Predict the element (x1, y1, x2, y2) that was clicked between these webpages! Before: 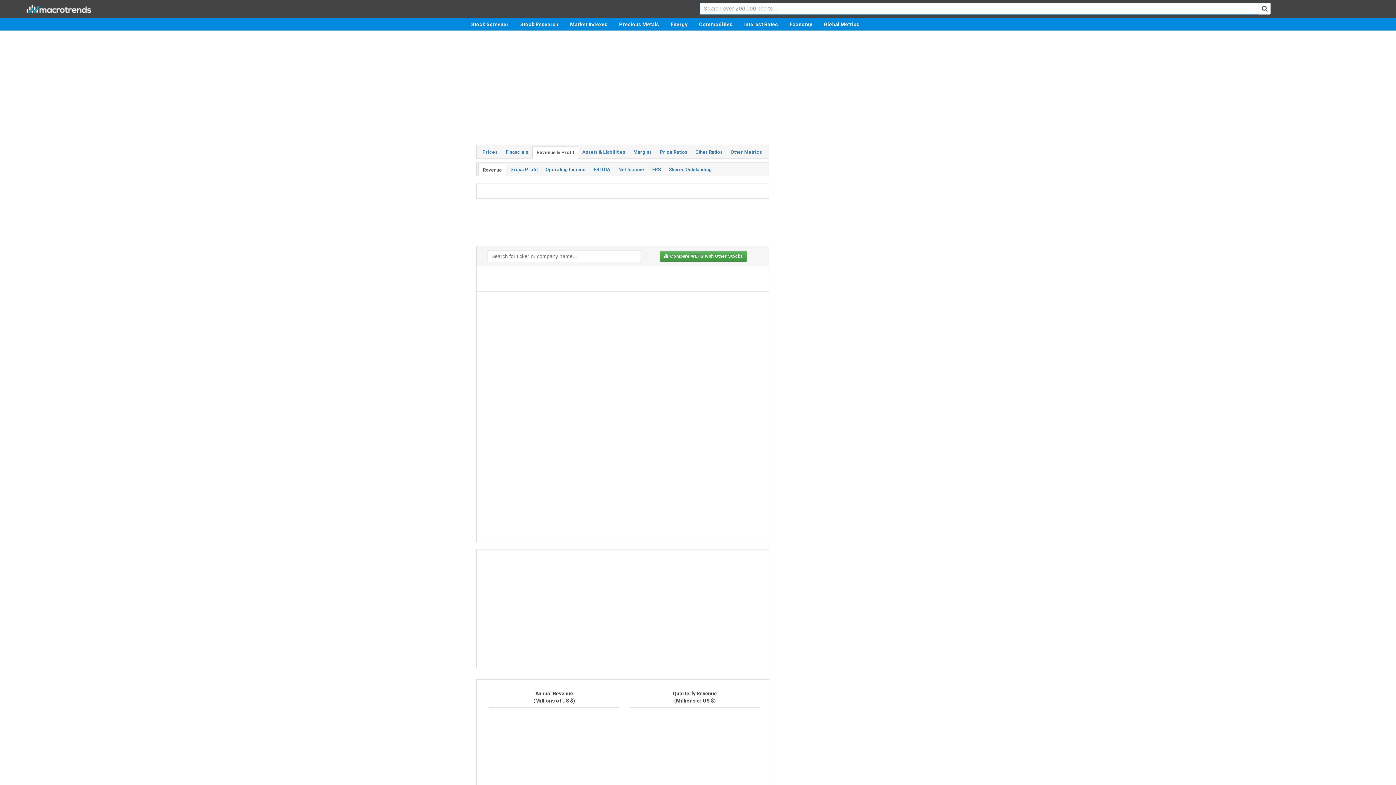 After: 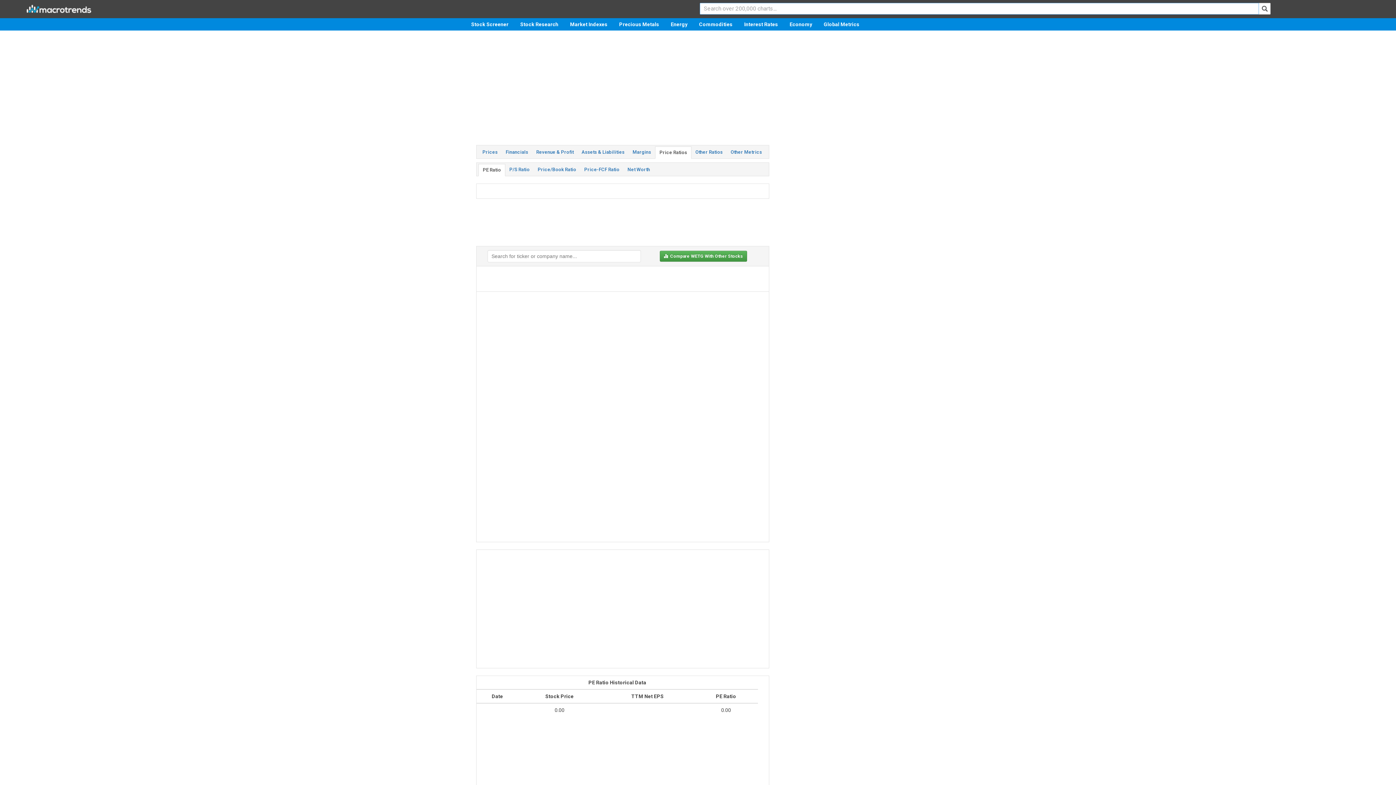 Action: label: Price Ratios bbox: (656, 146, 691, 158)